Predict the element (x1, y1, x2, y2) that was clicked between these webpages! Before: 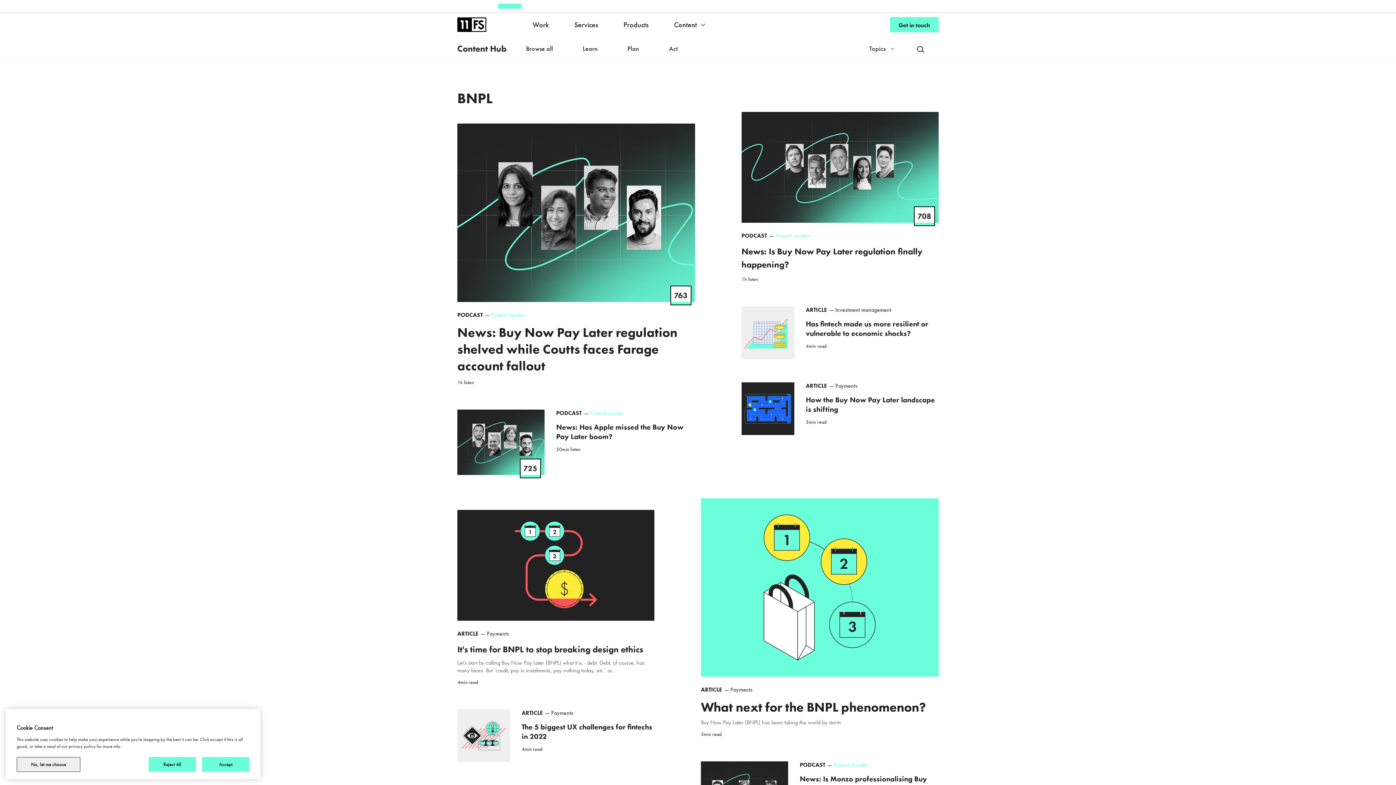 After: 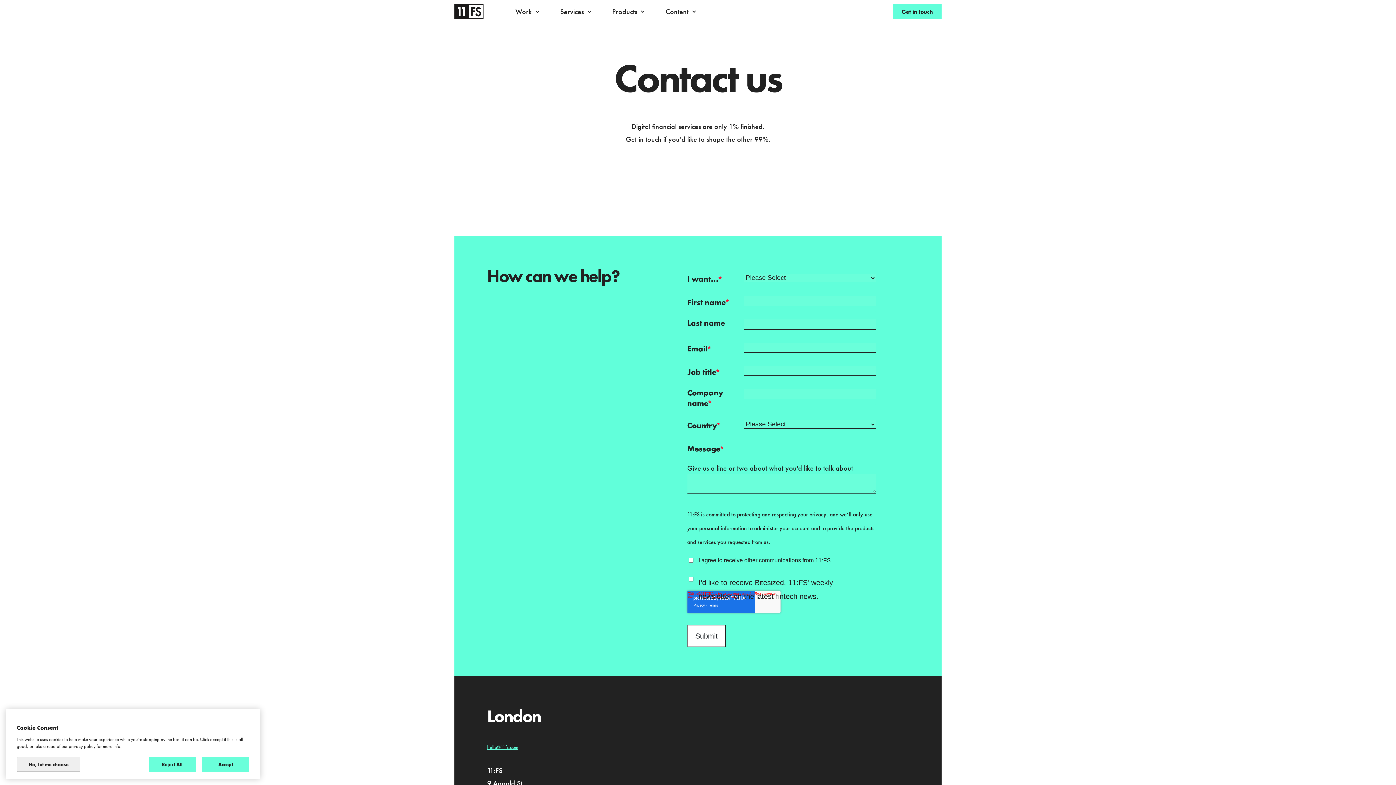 Action: label: Get in touch bbox: (890, 17, 938, 32)